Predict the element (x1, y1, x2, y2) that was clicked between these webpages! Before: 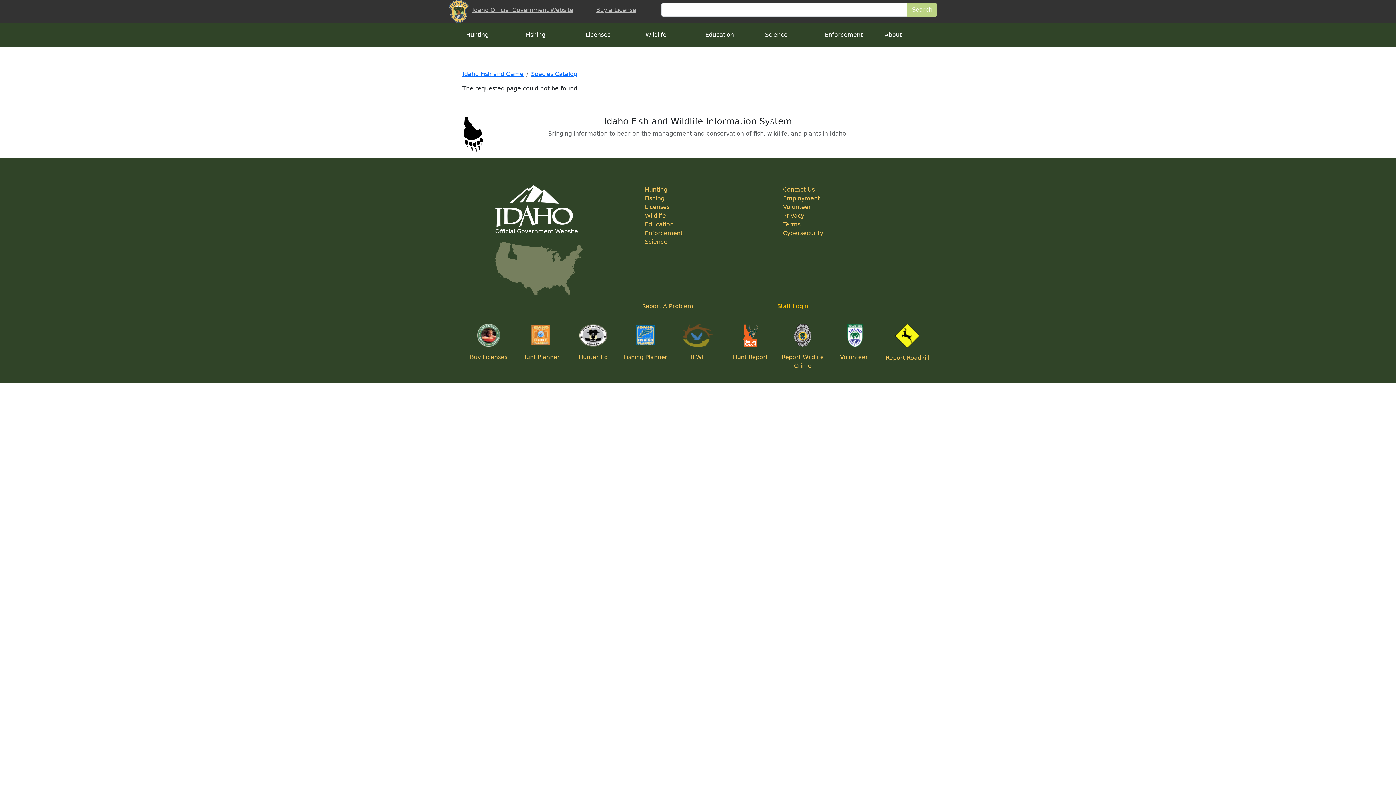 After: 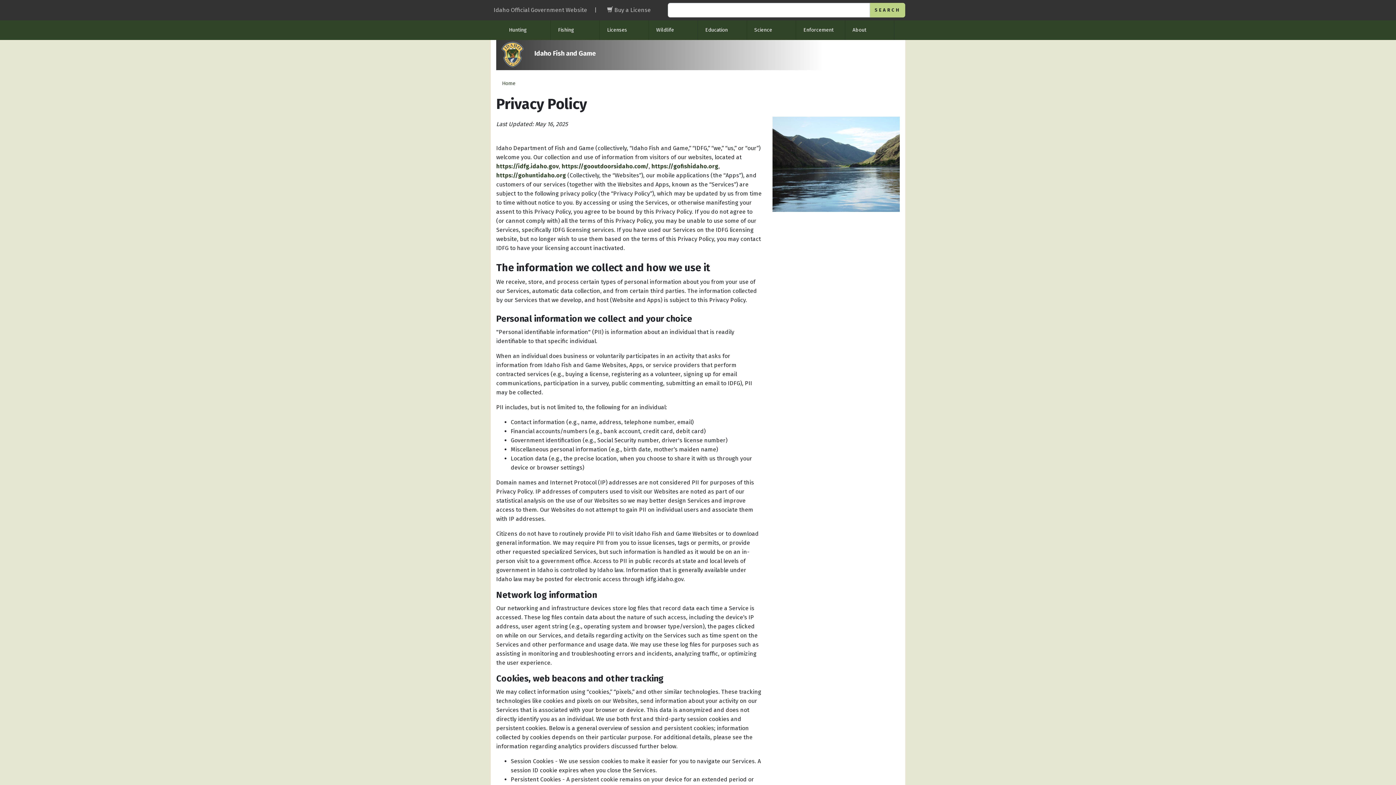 Action: bbox: (783, 212, 804, 219) label: Privacy